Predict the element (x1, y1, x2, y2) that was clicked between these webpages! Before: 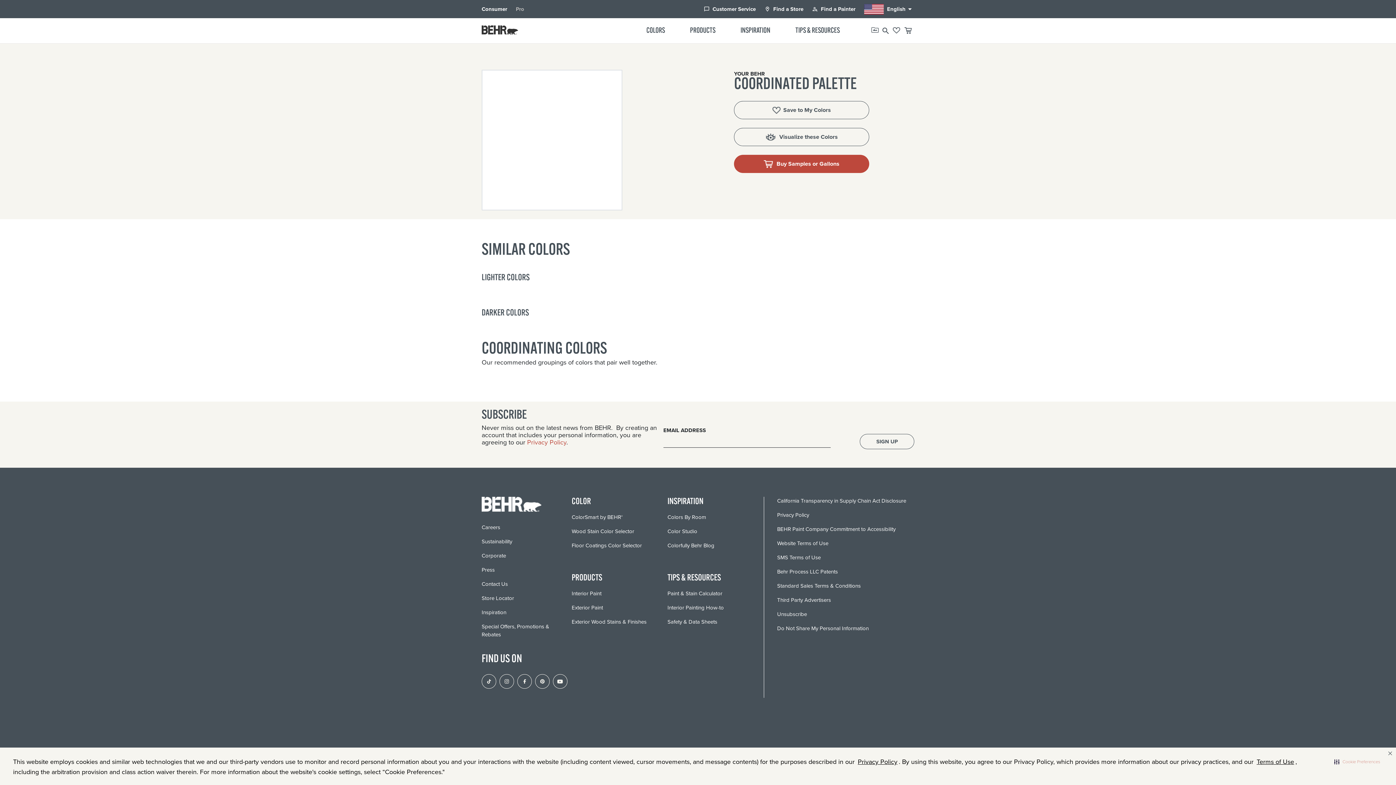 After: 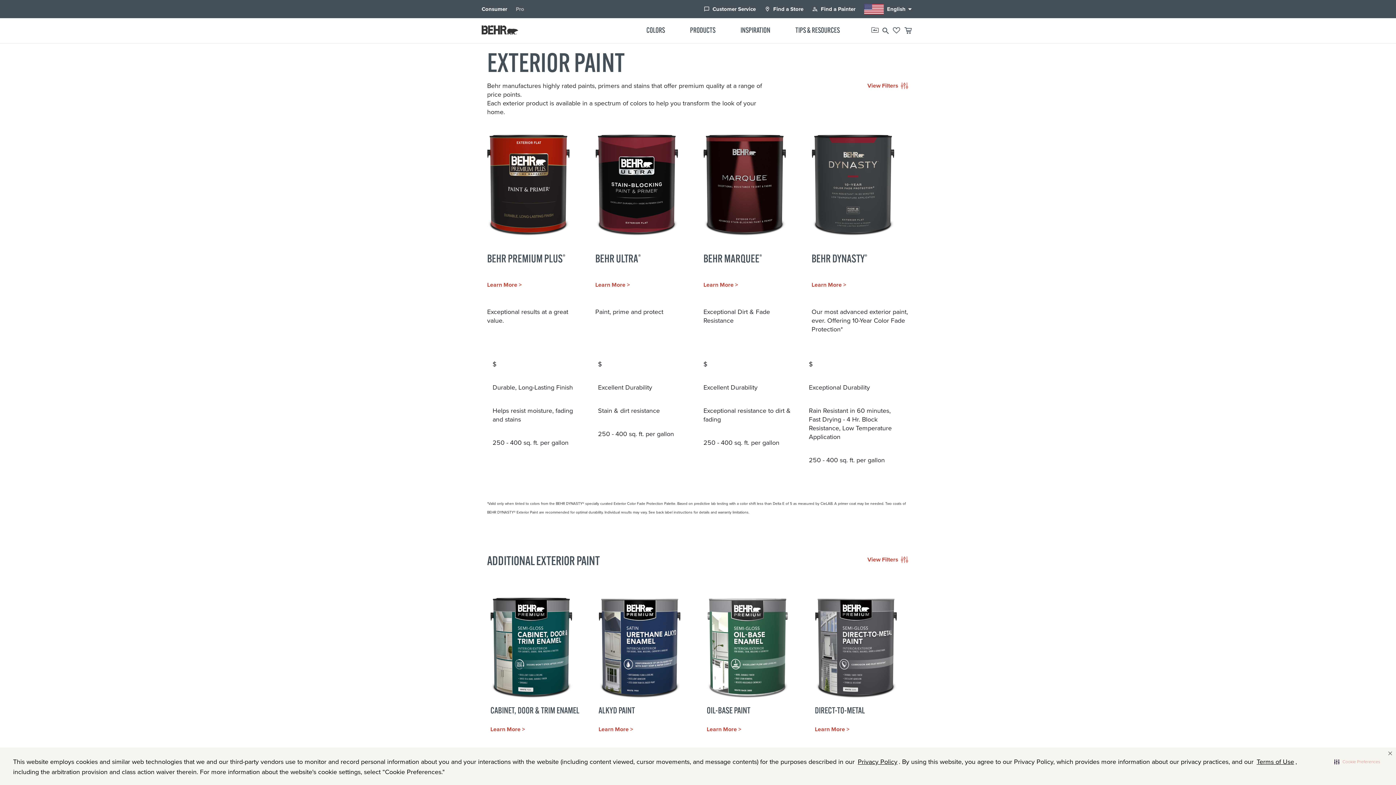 Action: bbox: (571, 604, 603, 612) label: Exterior Paint